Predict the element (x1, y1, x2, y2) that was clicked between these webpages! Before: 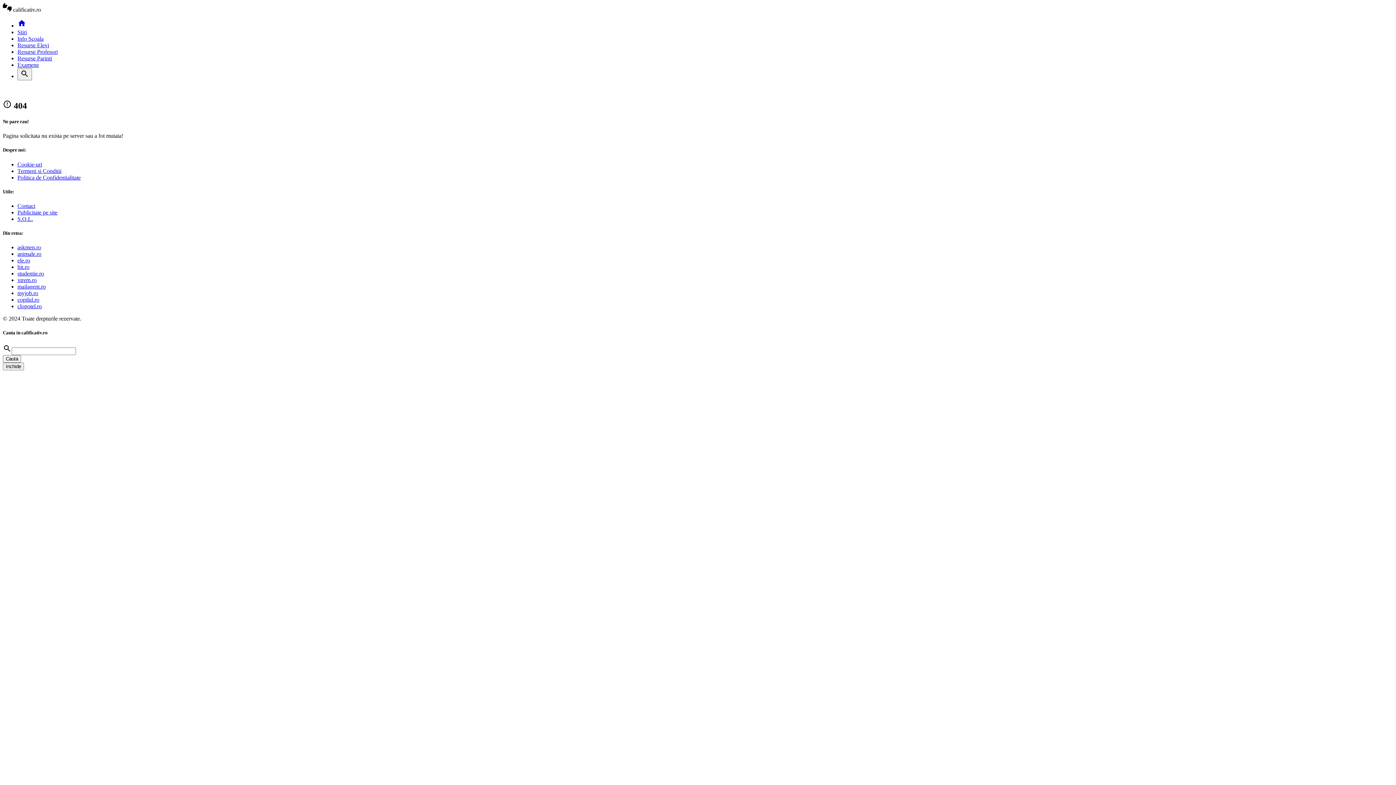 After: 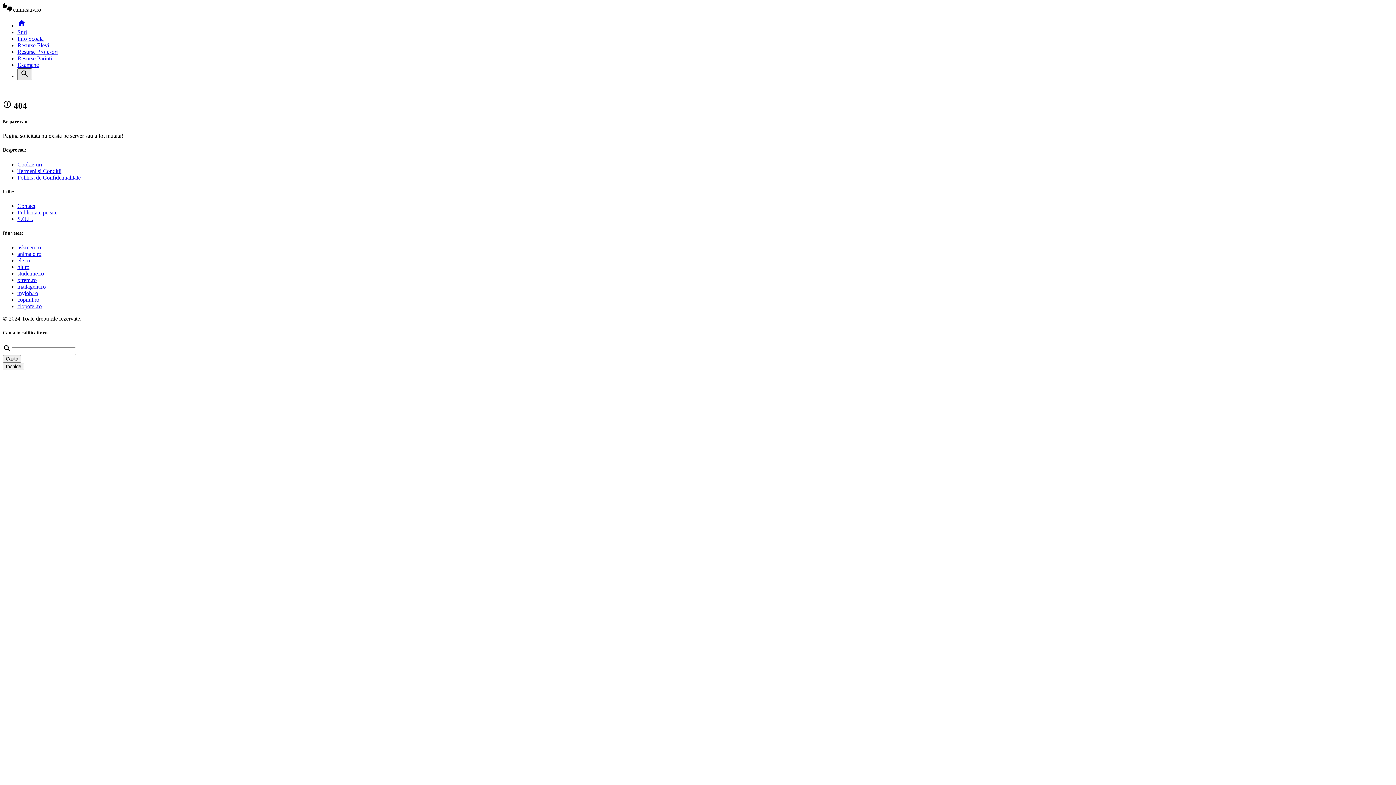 Action: label: search bbox: (17, 68, 32, 80)